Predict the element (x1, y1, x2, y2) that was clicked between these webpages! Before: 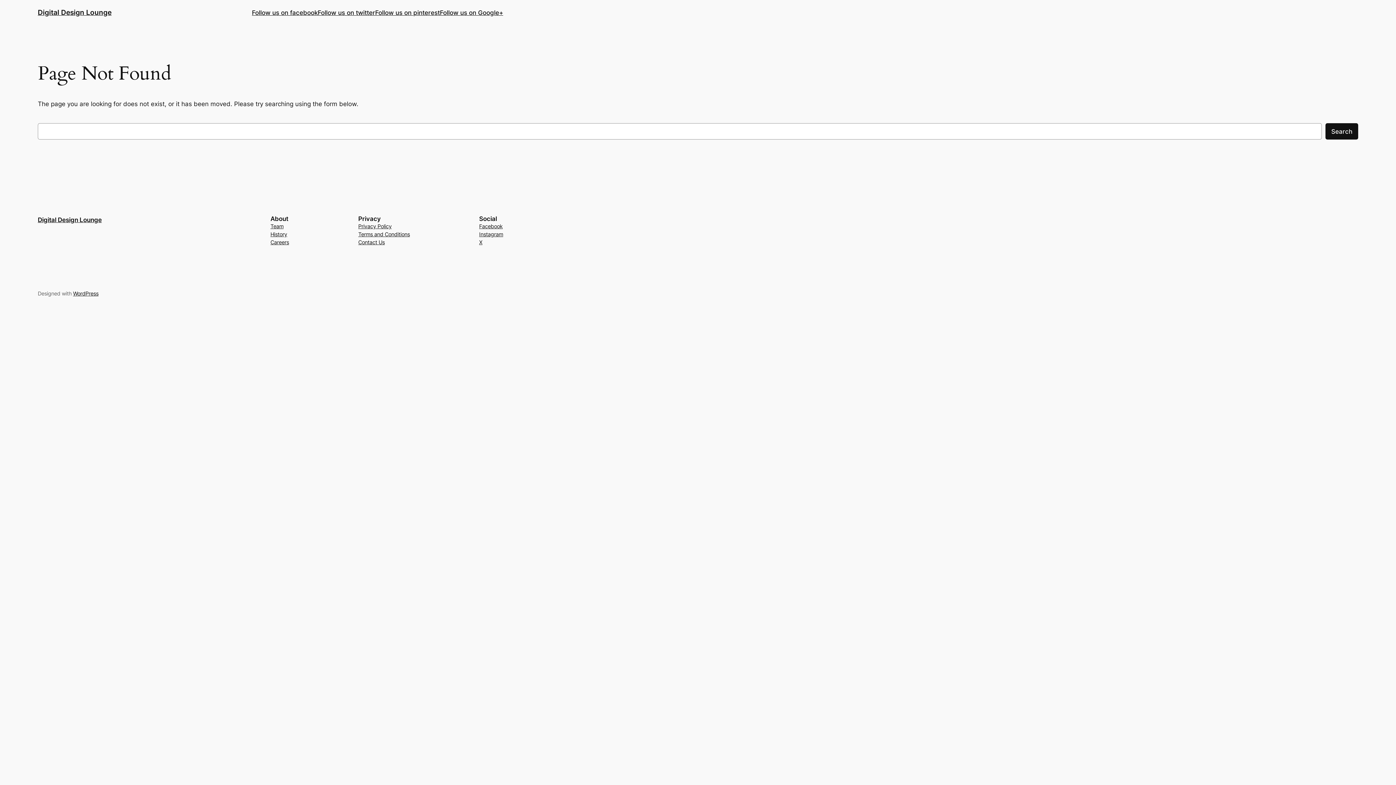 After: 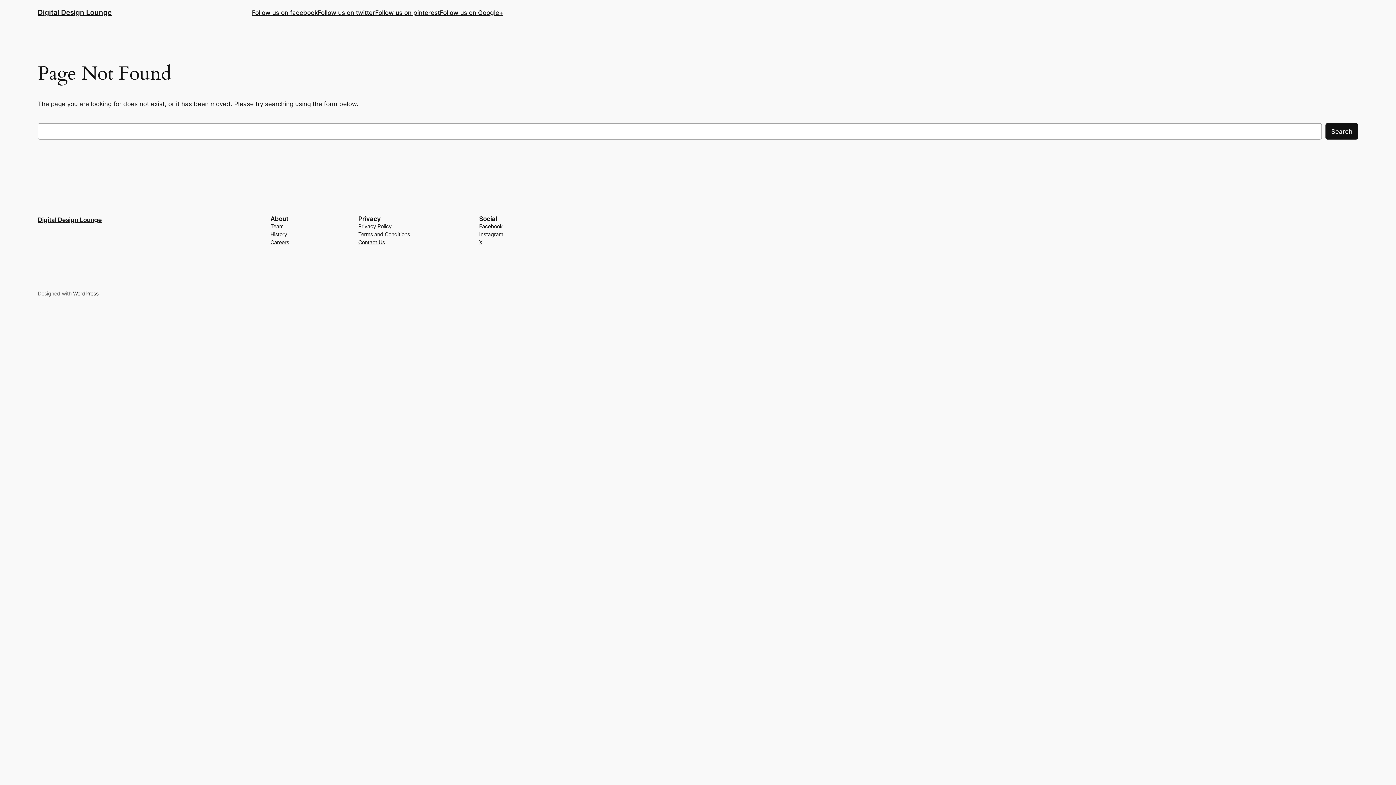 Action: bbox: (358, 222, 391, 230) label: Privacy Policy